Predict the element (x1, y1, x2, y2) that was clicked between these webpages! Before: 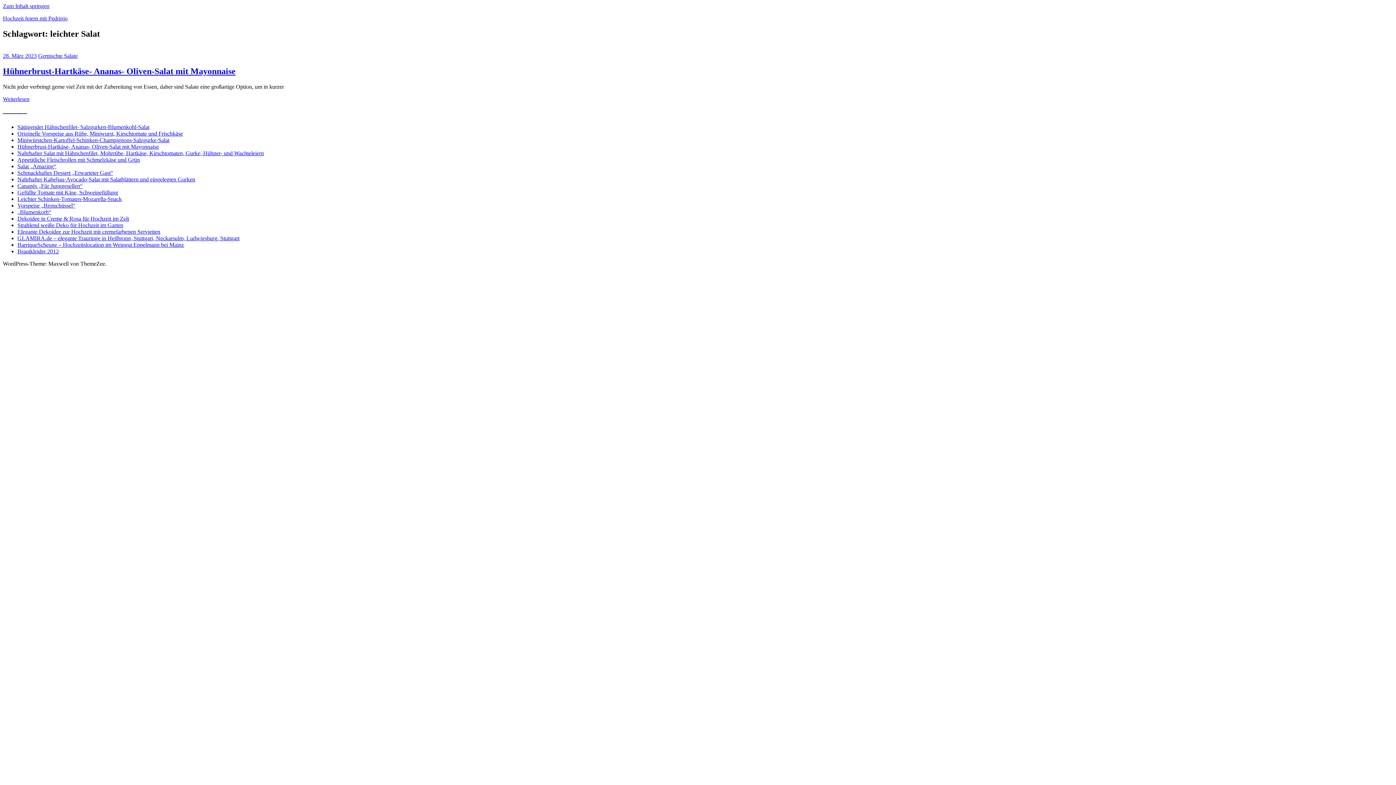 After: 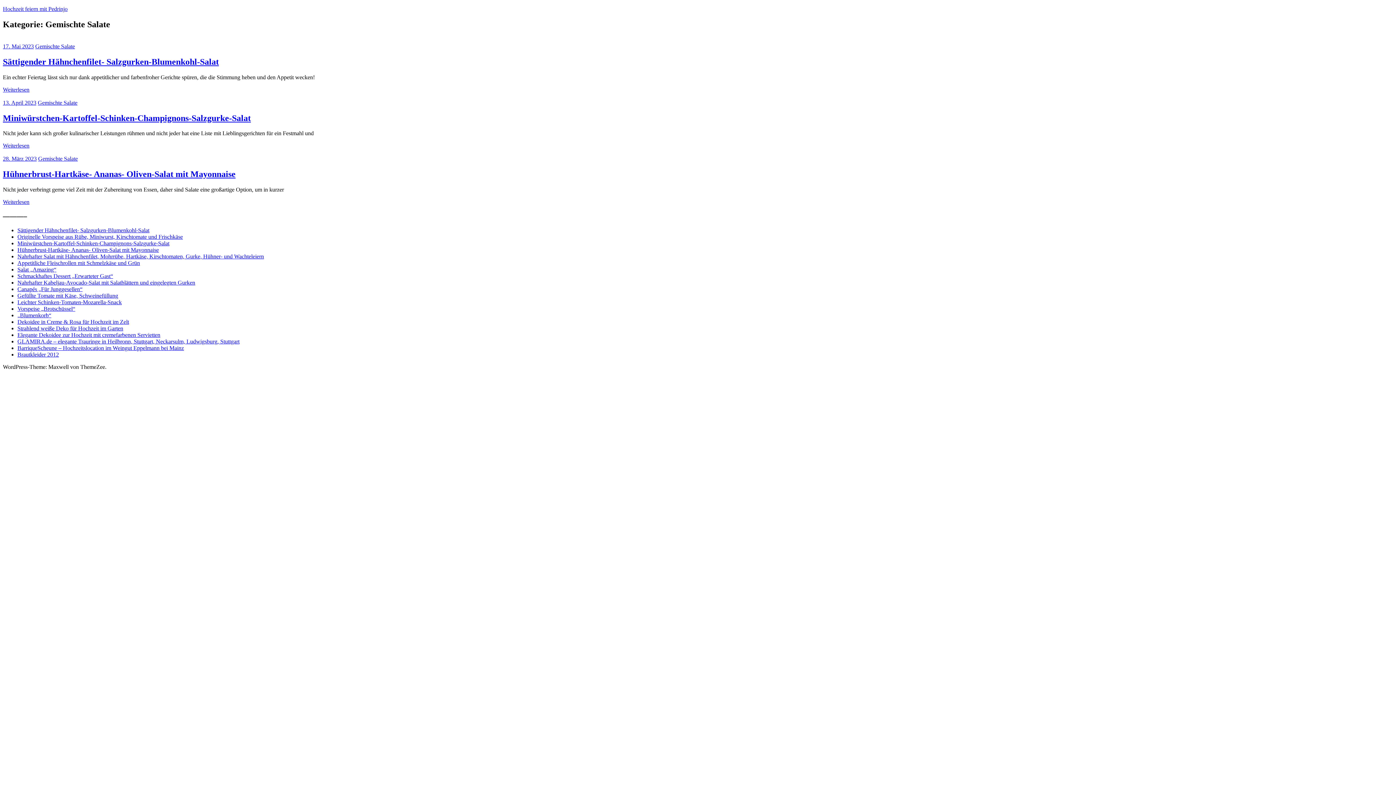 Action: bbox: (38, 52, 77, 58) label: Gemischte Salate